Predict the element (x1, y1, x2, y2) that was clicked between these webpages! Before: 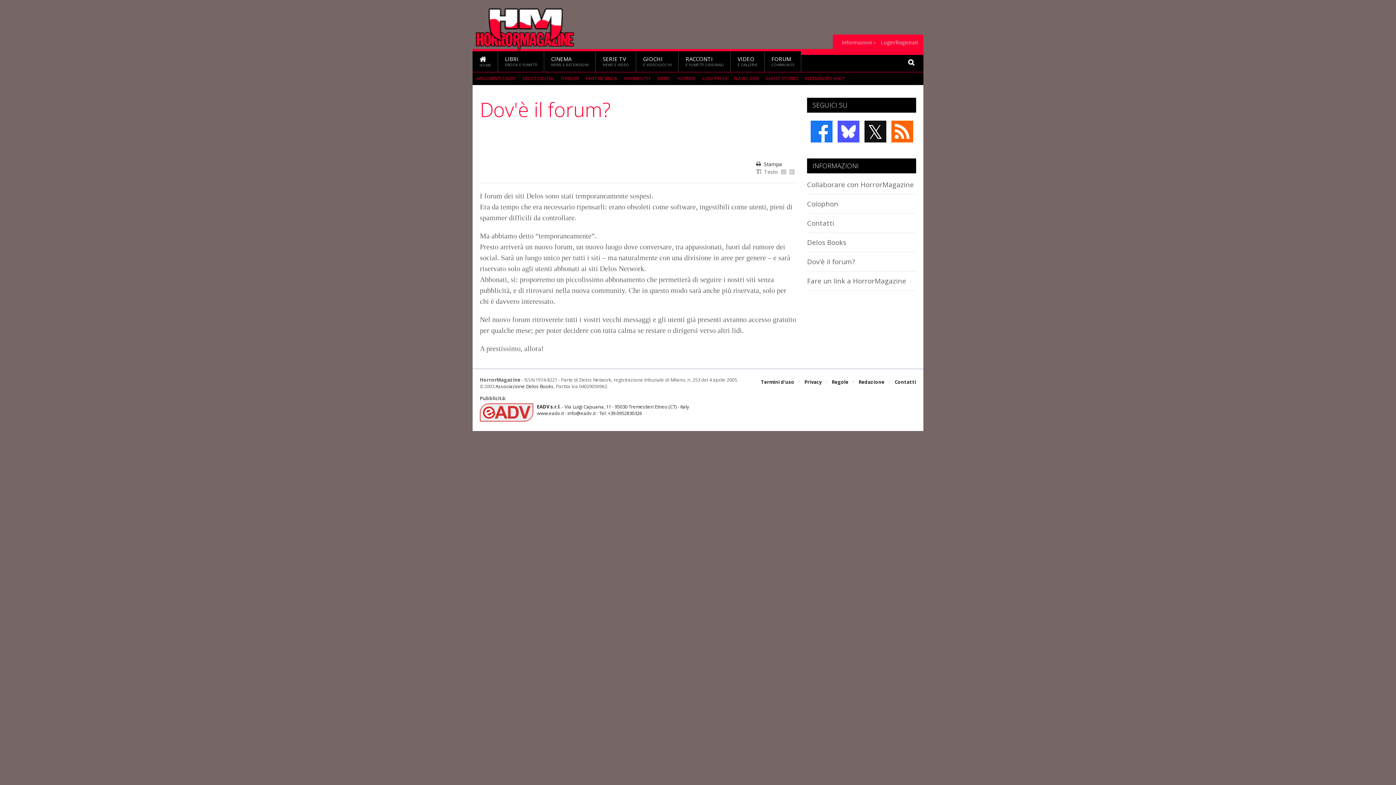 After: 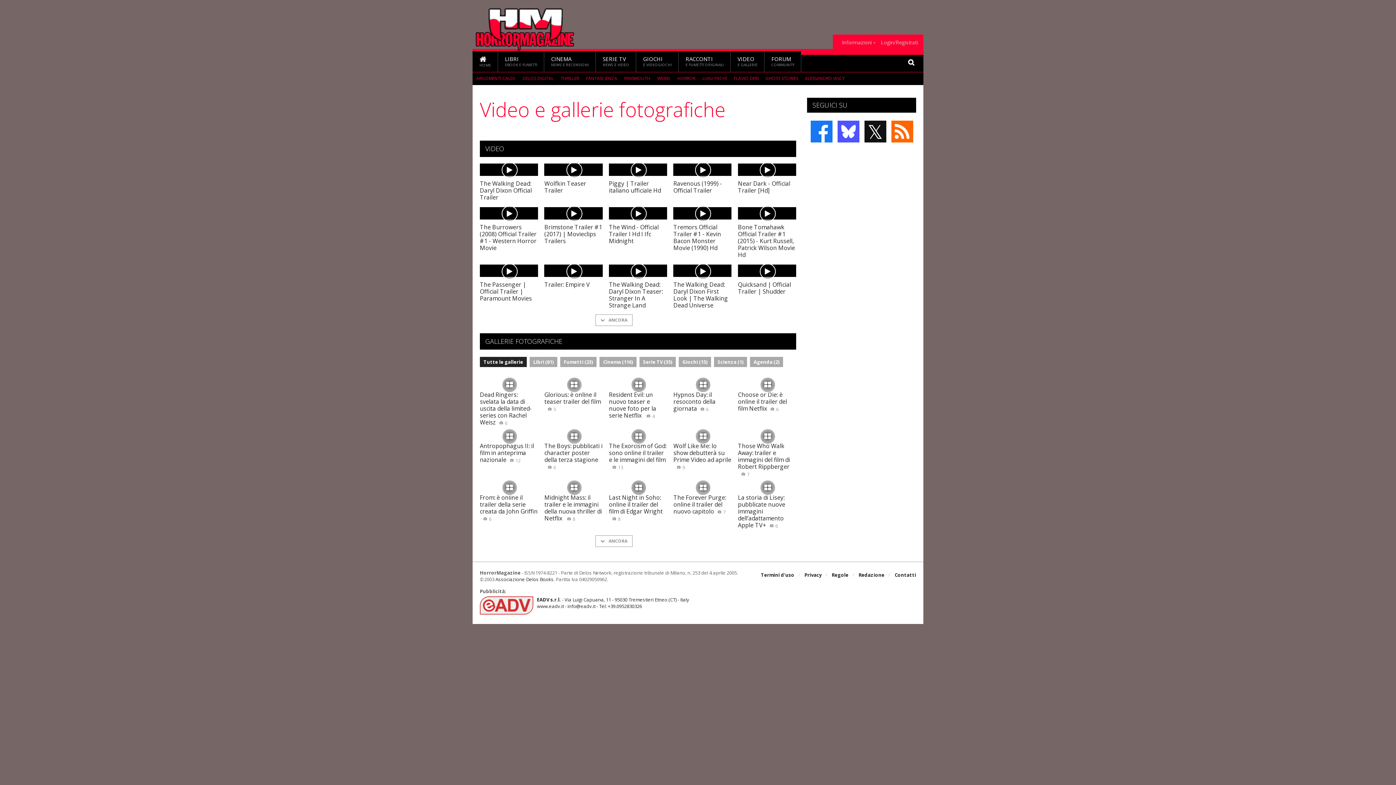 Action: label: VIDEO
E GALLERIE bbox: (730, 51, 764, 71)